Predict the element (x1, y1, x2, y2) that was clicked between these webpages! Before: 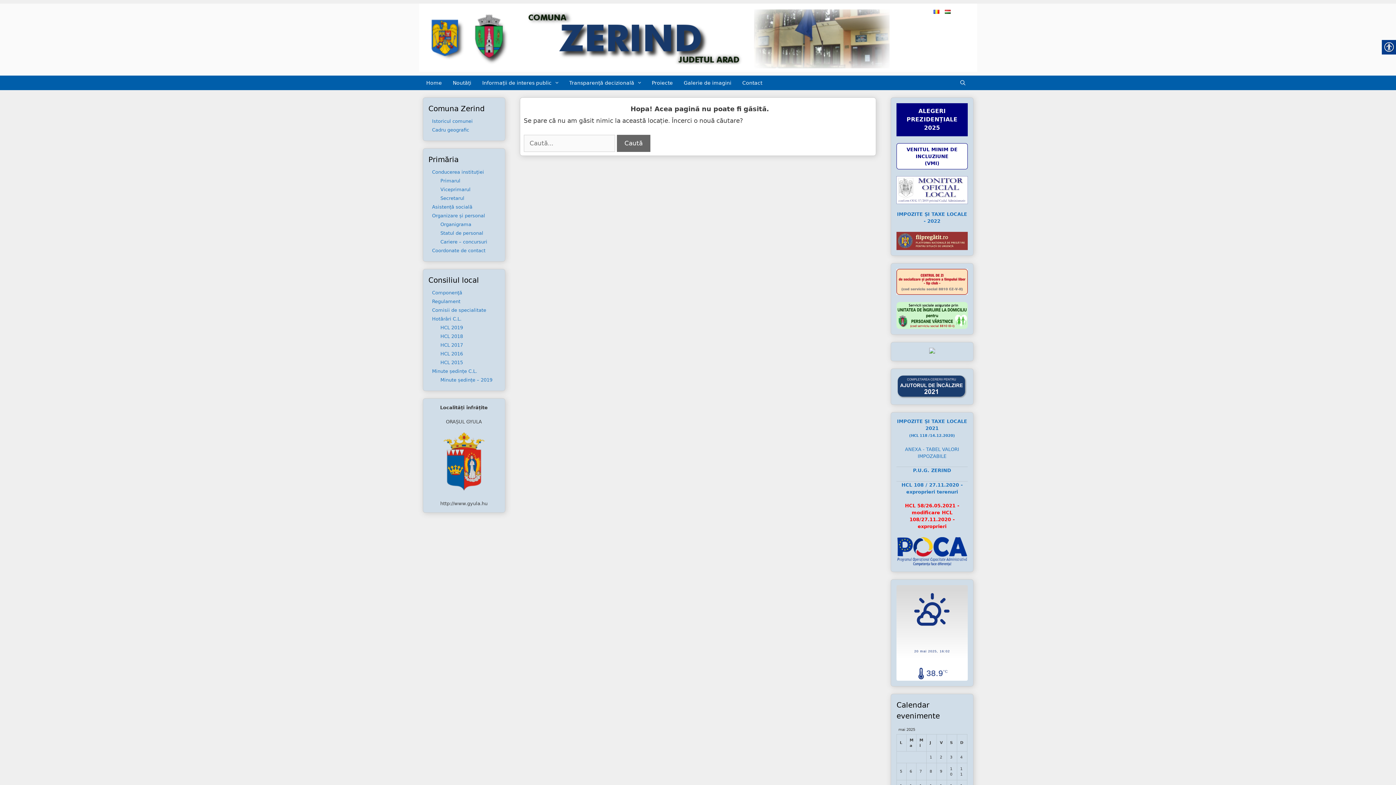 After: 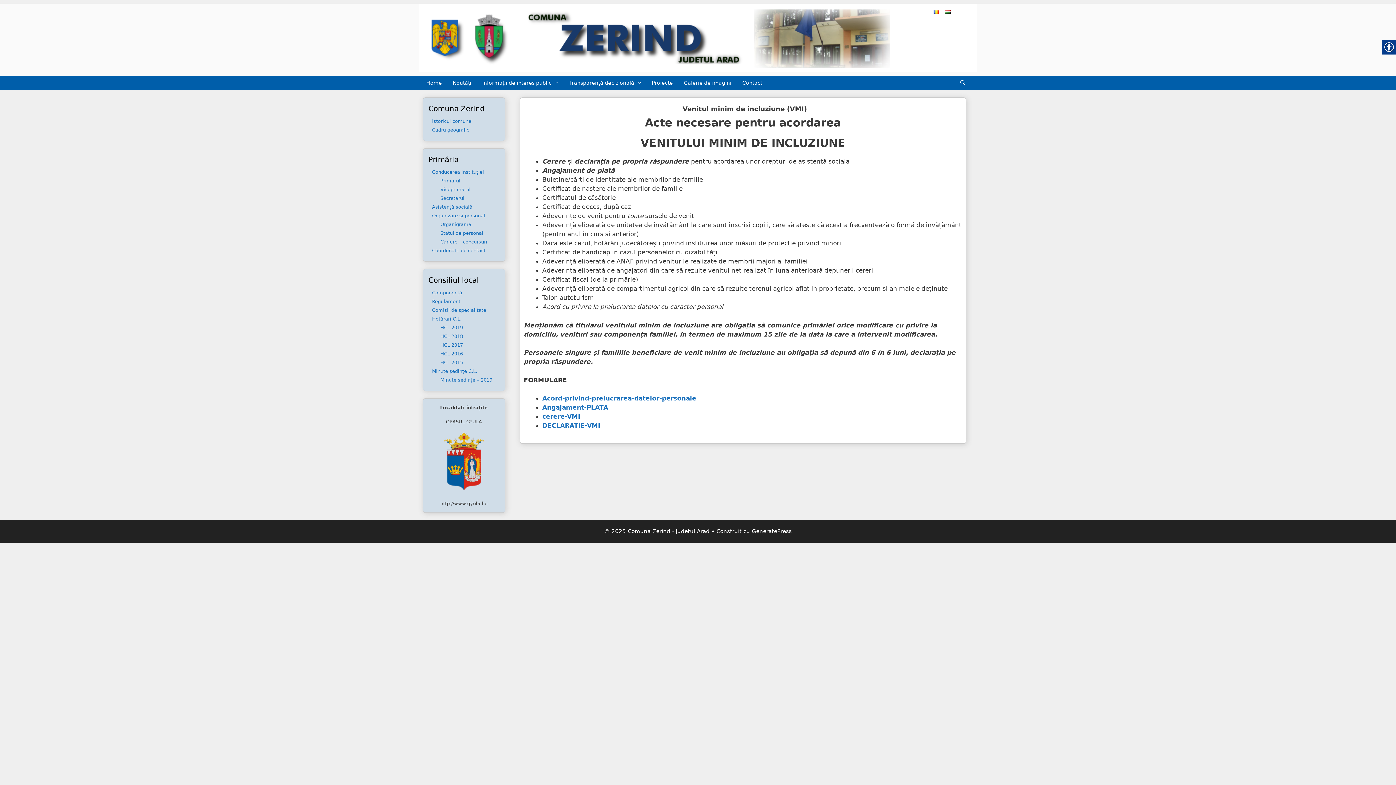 Action: label: VENITUL MINIM DE INCLUZIUNE
(VMI)
 bbox: (896, 143, 967, 169)